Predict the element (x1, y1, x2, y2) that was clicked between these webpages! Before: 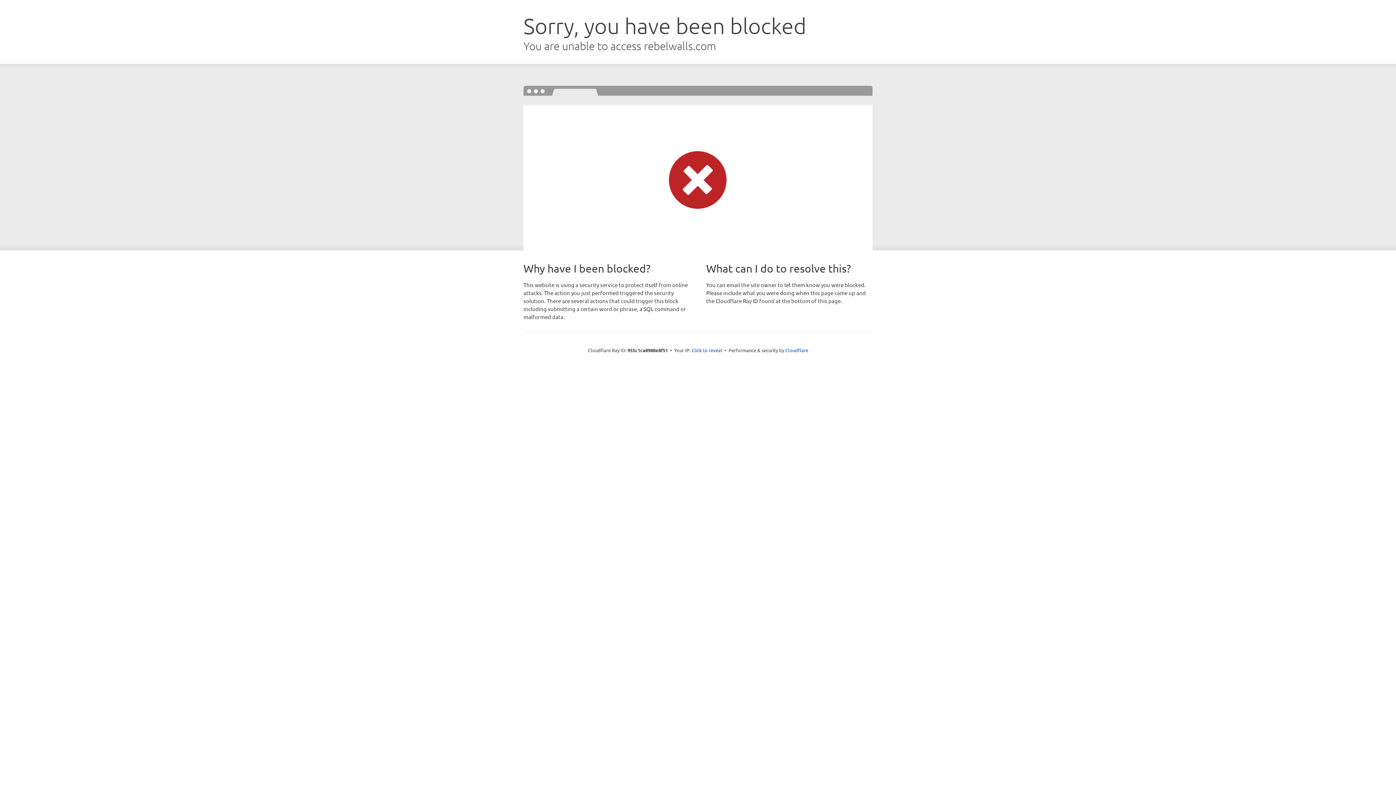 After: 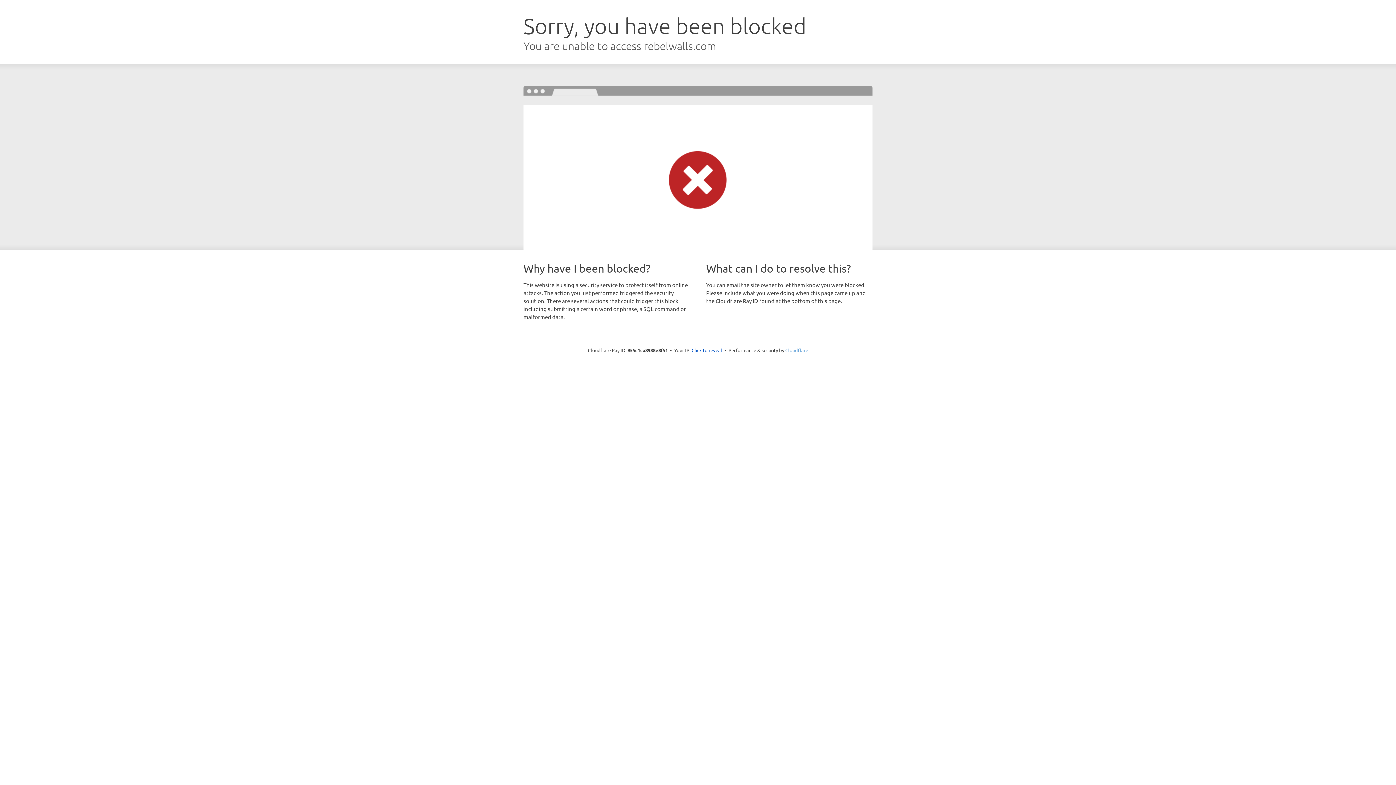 Action: label: Cloudflare bbox: (785, 347, 808, 353)